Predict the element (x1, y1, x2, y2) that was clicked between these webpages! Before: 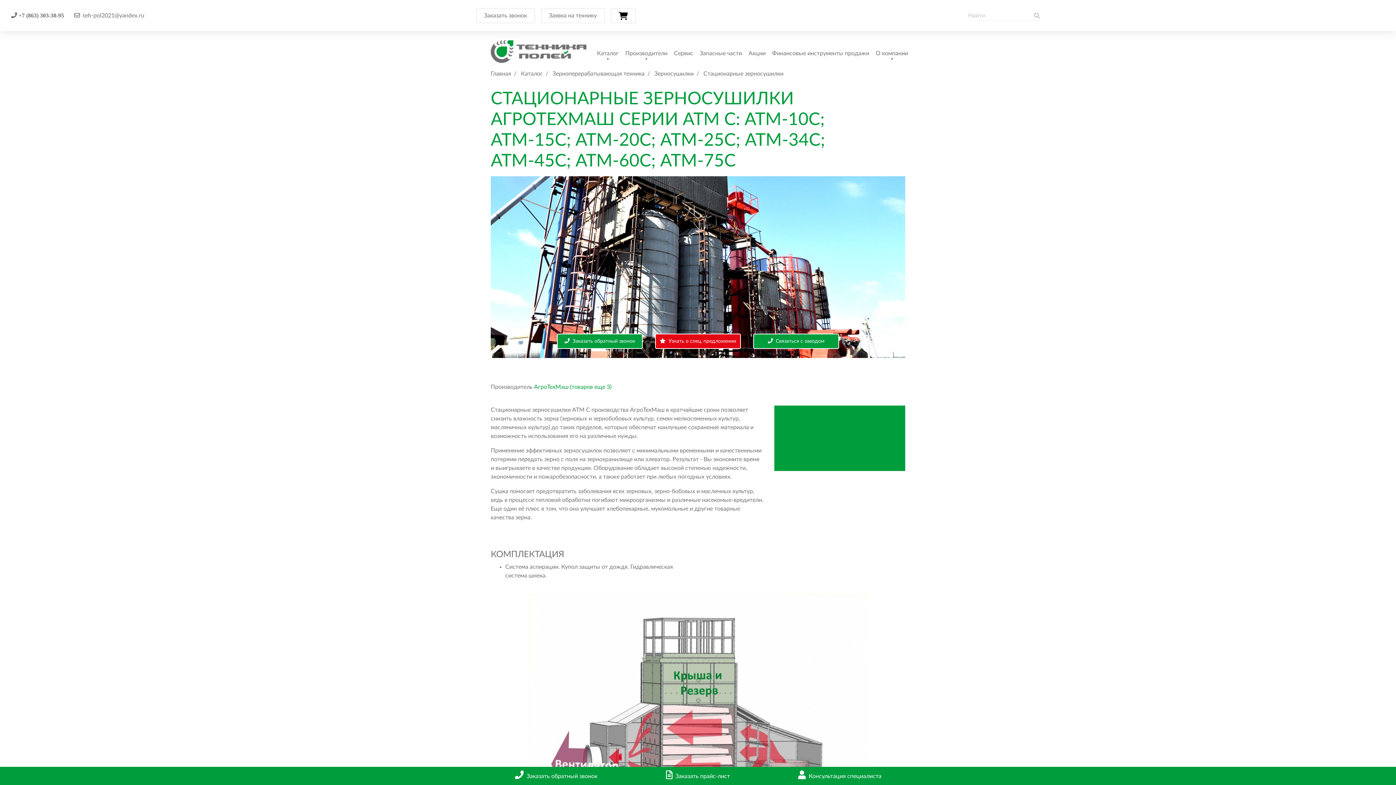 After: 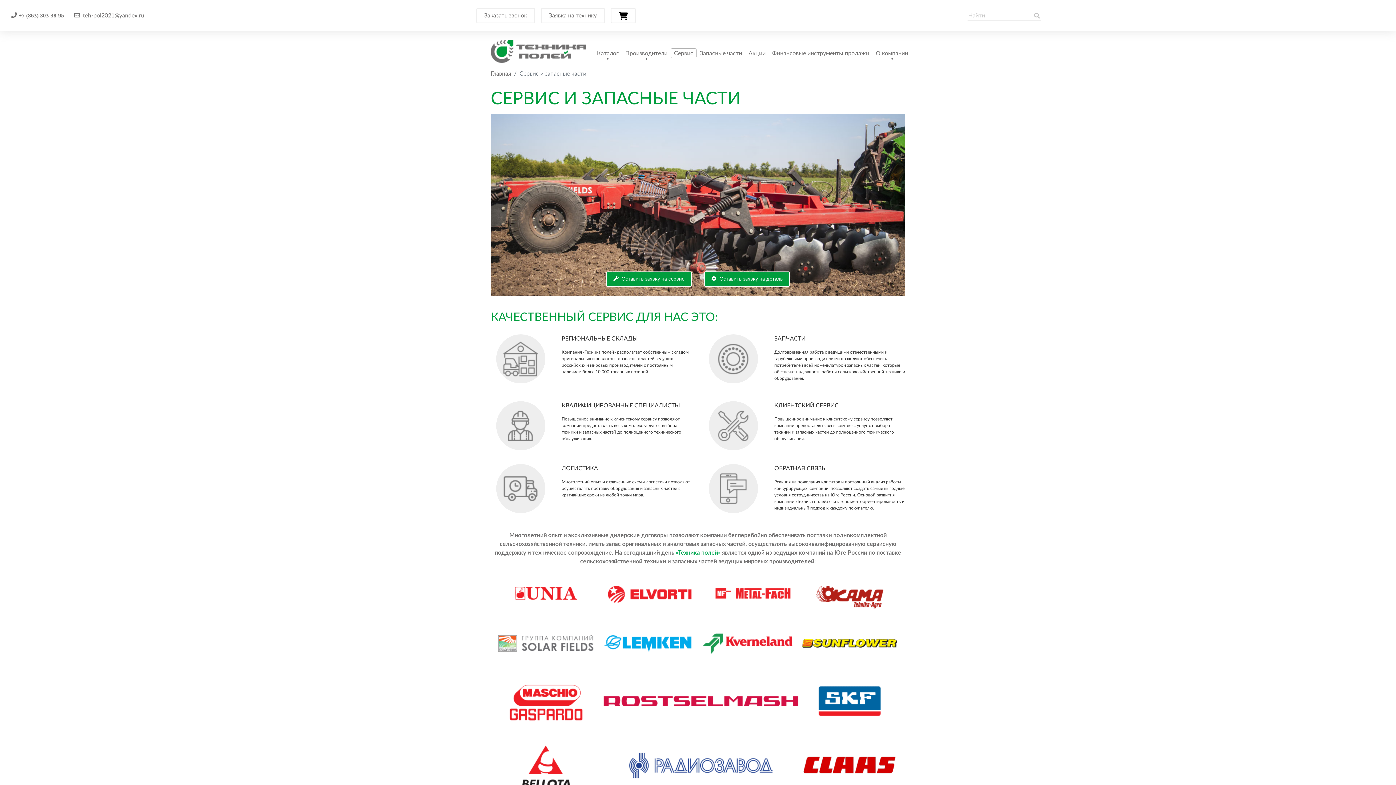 Action: label: Сервис bbox: (670, 48, 696, 58)